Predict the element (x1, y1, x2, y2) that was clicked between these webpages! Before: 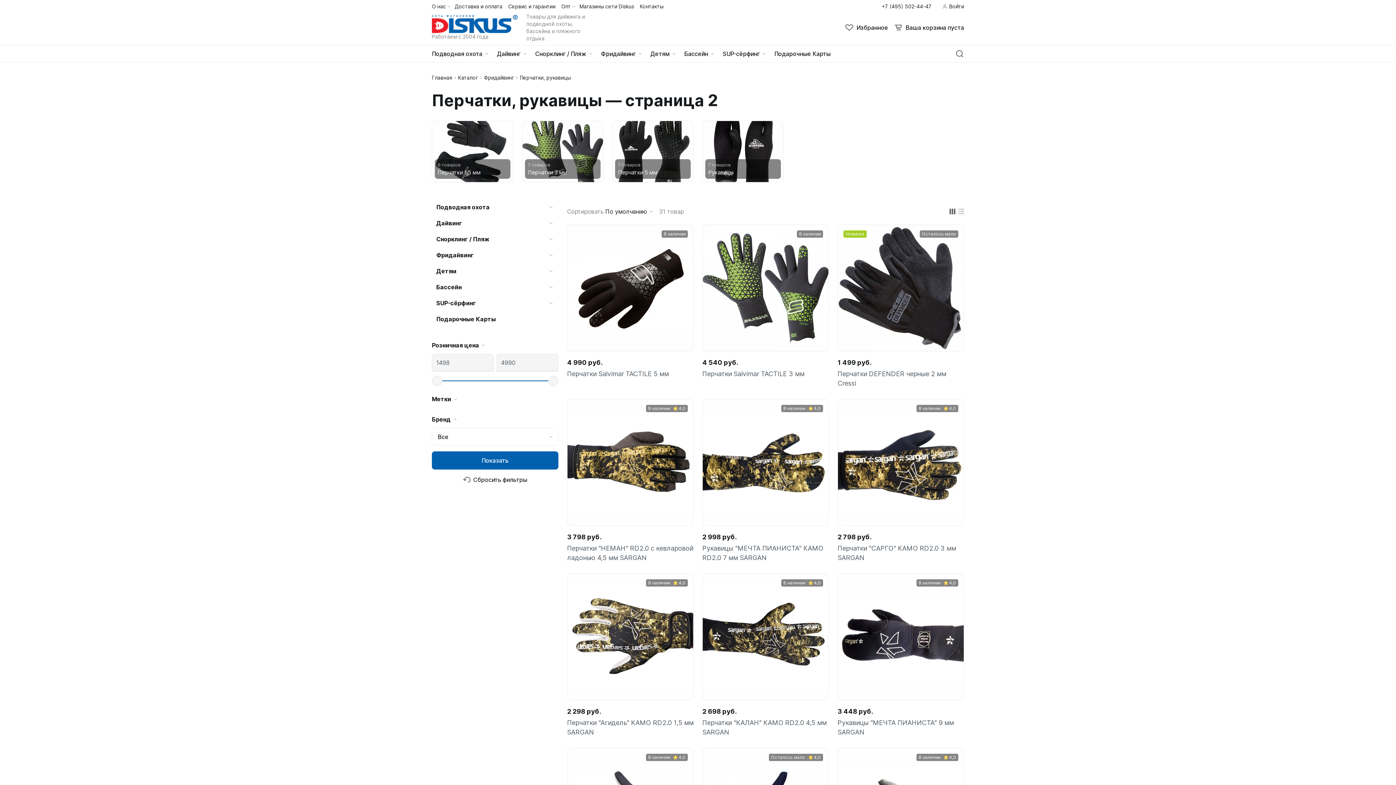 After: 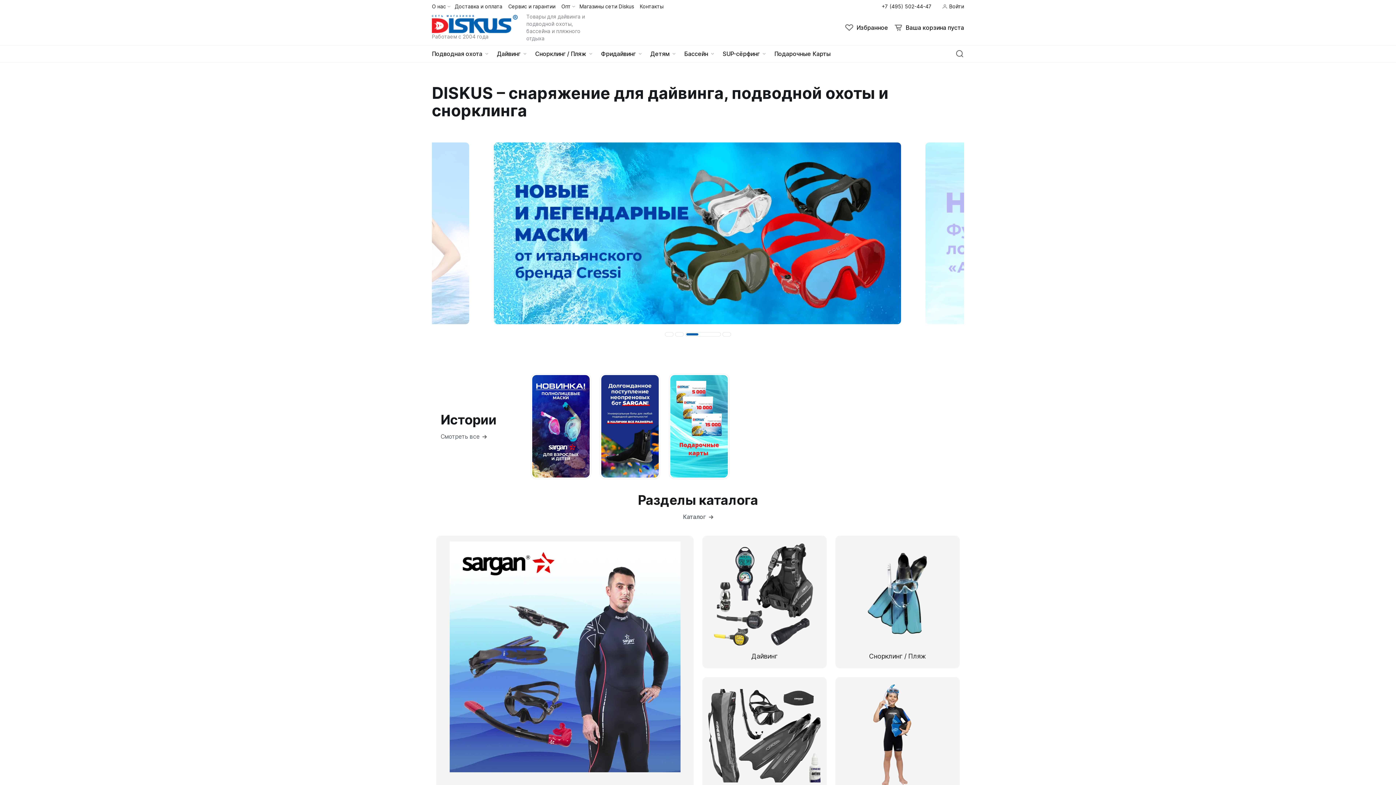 Action: bbox: (432, 74, 452, 81) label: Главная